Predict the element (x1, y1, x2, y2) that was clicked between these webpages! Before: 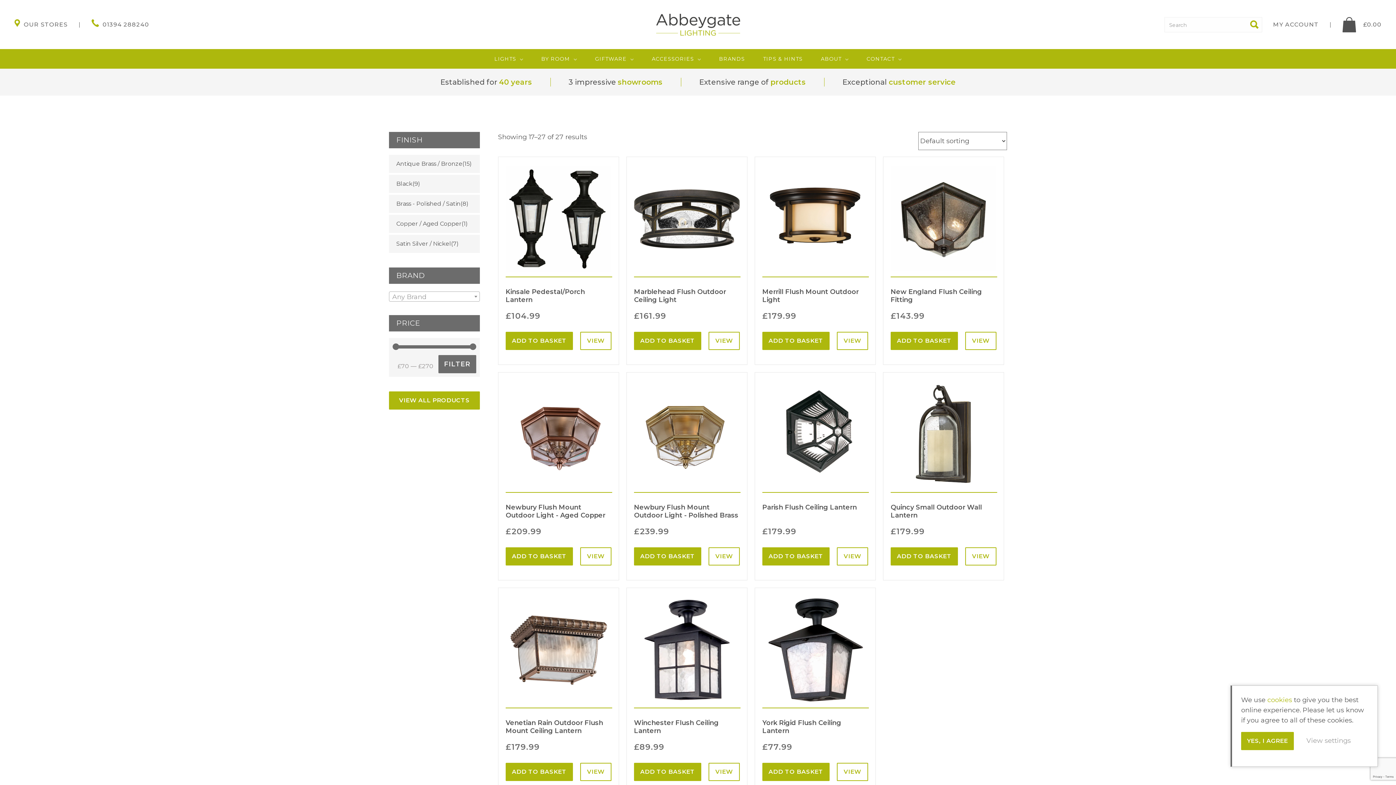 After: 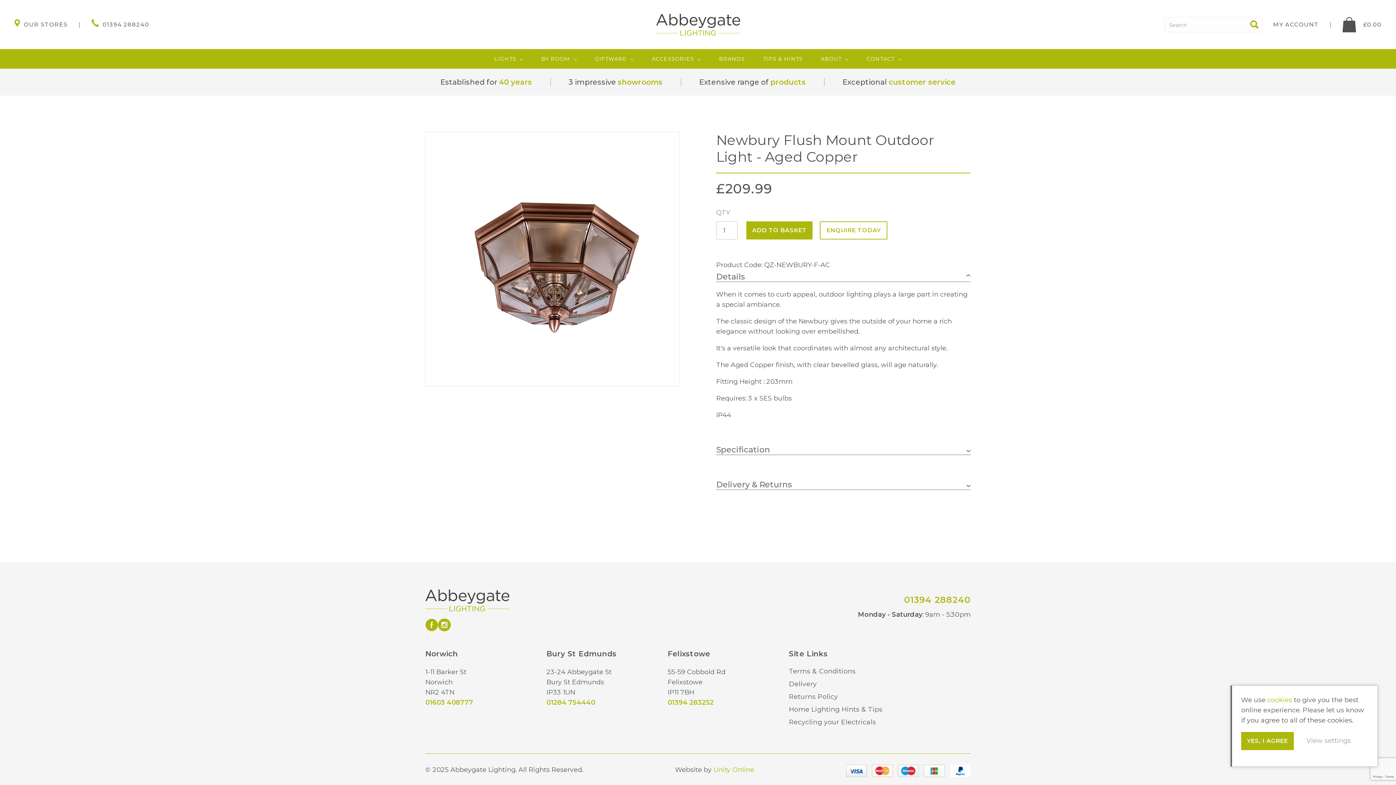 Action: bbox: (580, 547, 611, 565) label: VIEW